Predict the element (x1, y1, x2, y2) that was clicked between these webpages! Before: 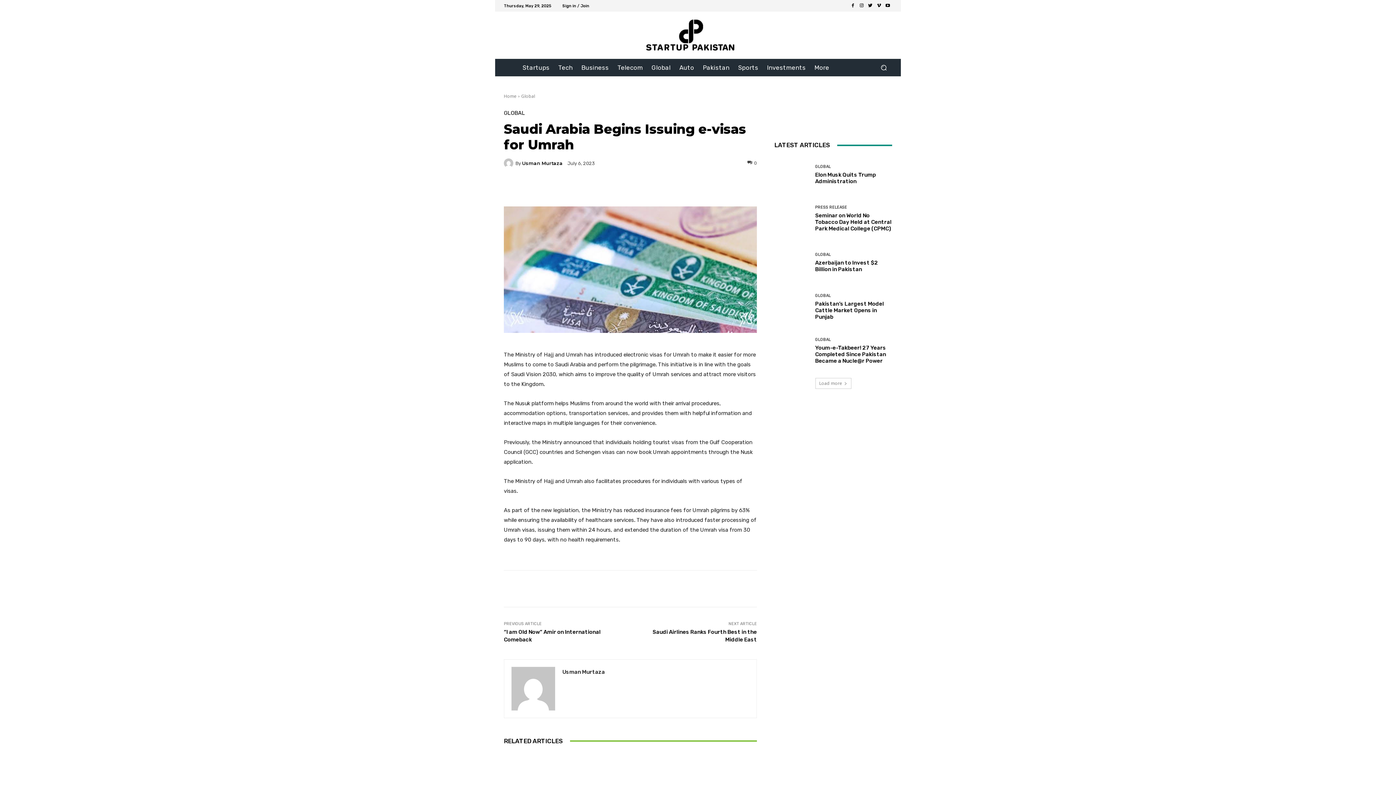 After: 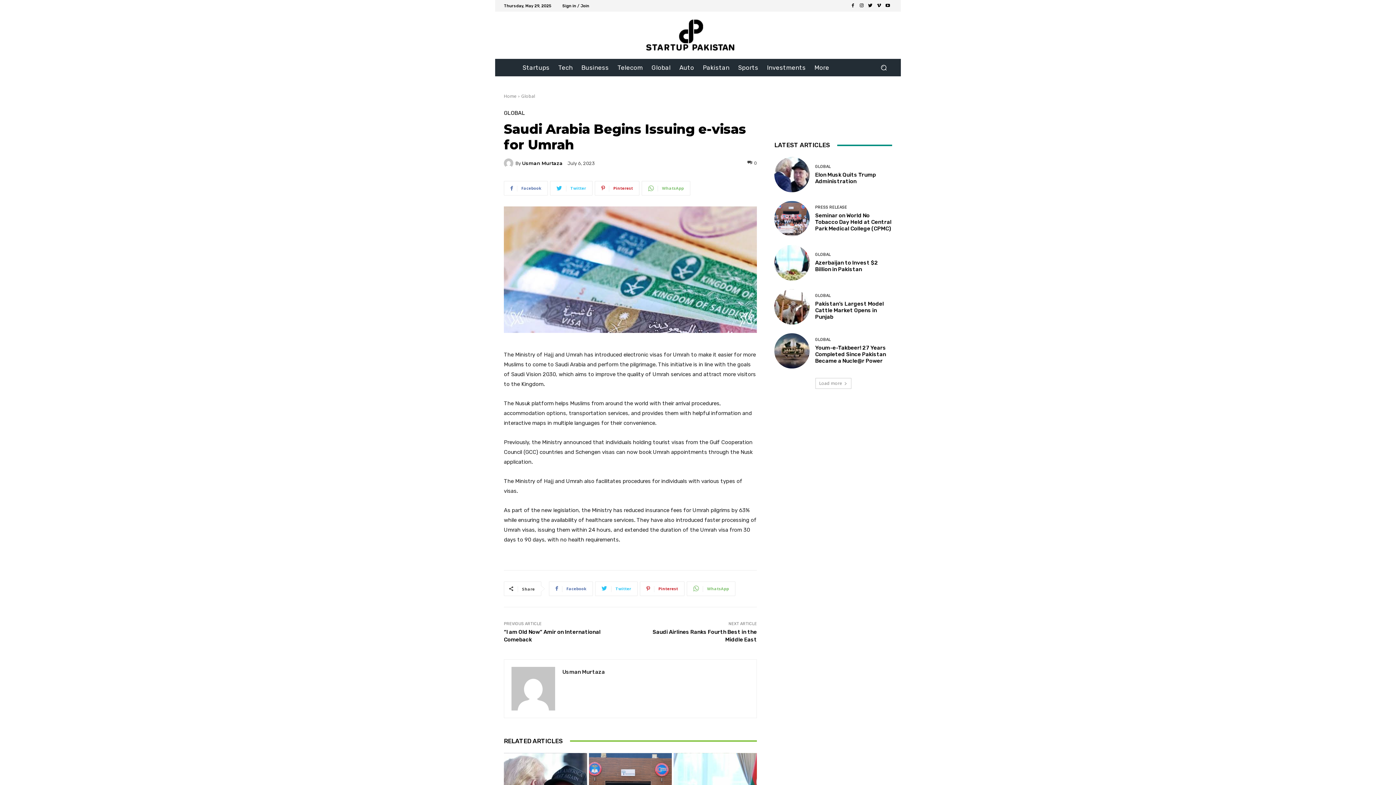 Action: bbox: (883, 1, 892, 10)